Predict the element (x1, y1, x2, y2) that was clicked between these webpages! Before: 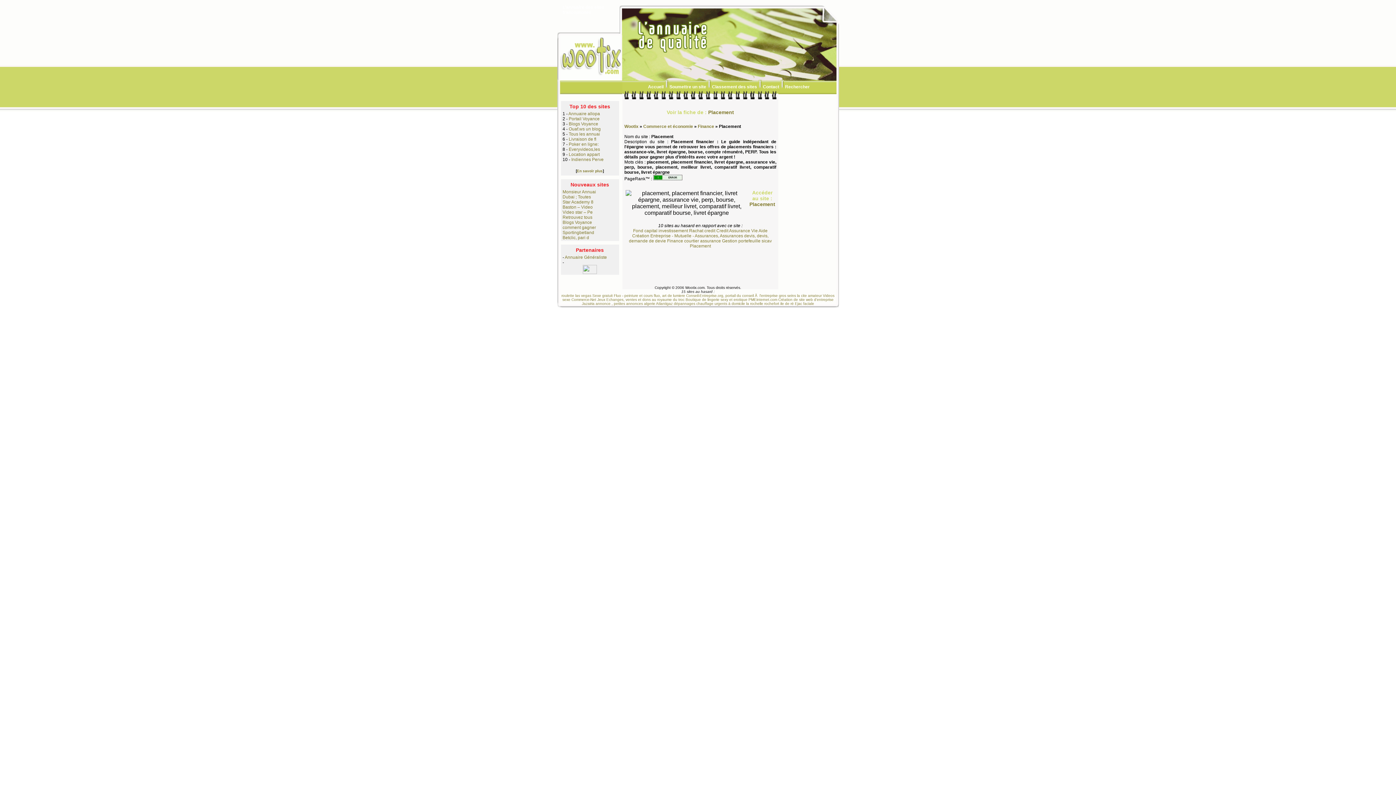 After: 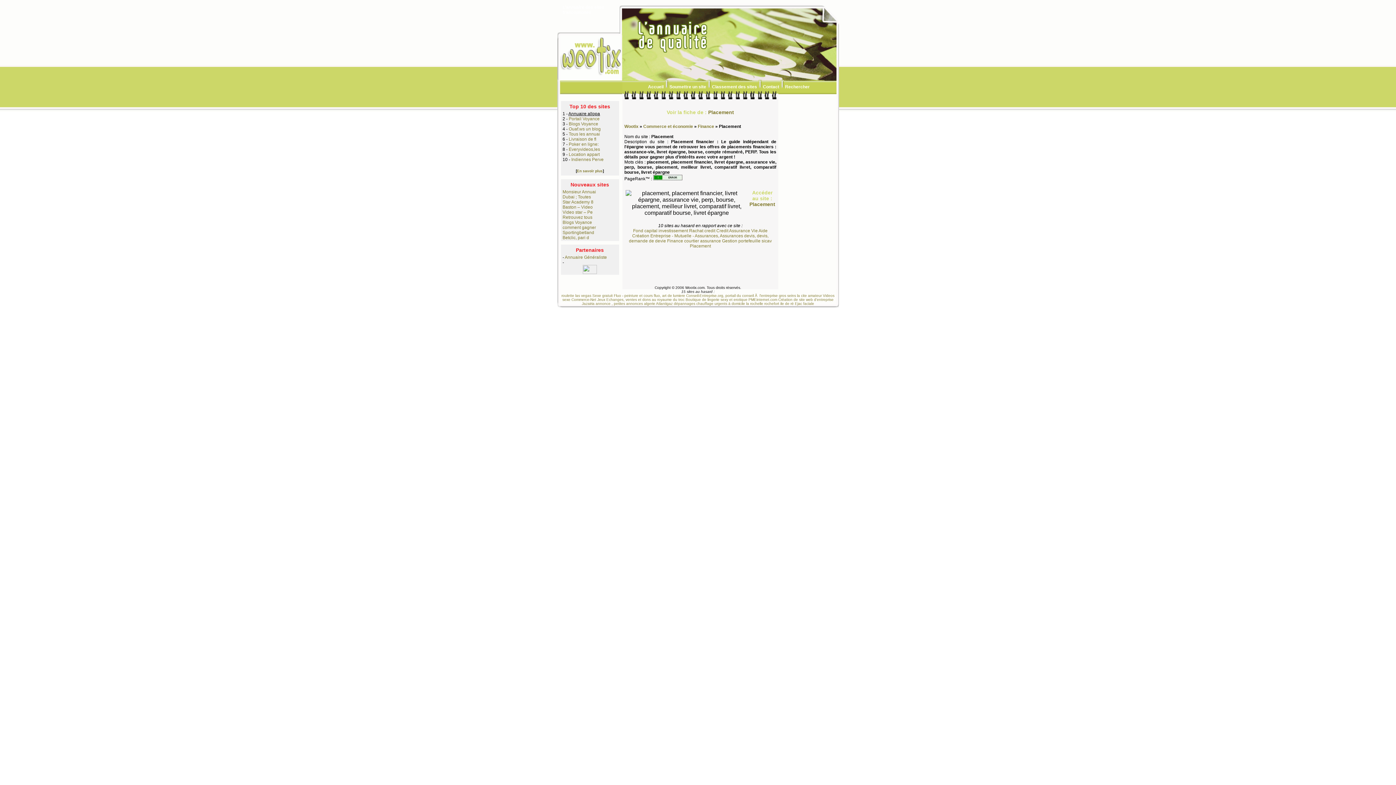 Action: bbox: (568, 111, 600, 116) label: Annuaire allopa